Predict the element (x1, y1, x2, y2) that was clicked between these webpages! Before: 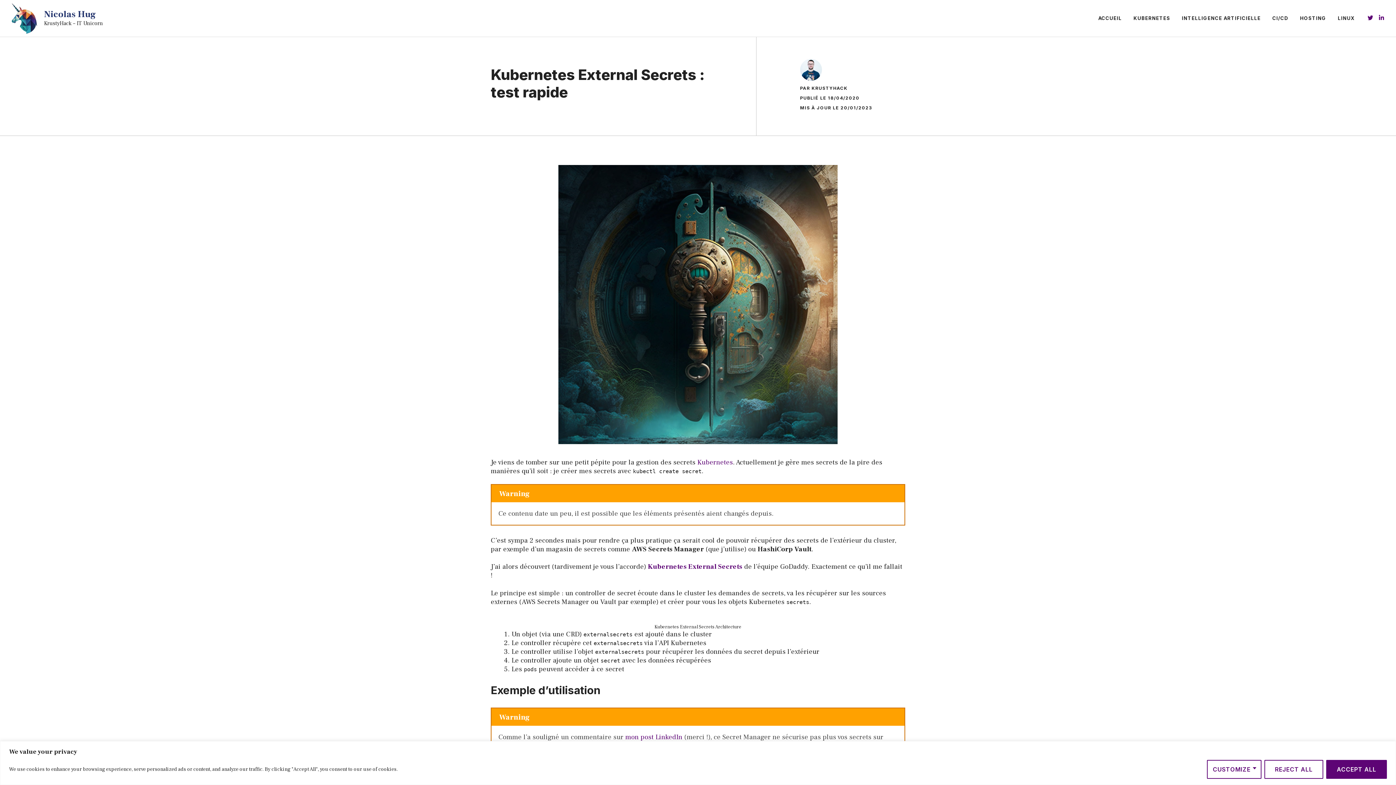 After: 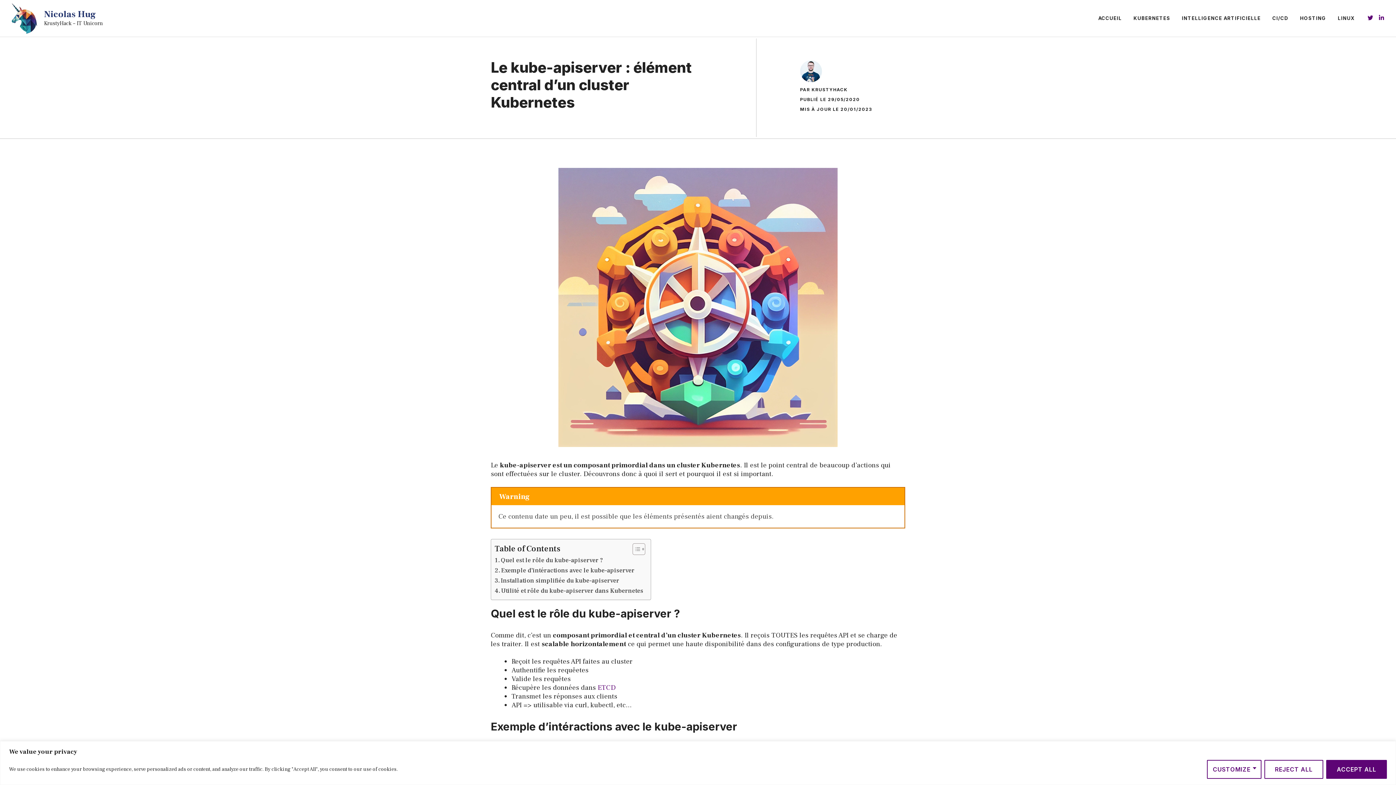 Action: bbox: (697, 458, 733, 466) label: Kubernetes